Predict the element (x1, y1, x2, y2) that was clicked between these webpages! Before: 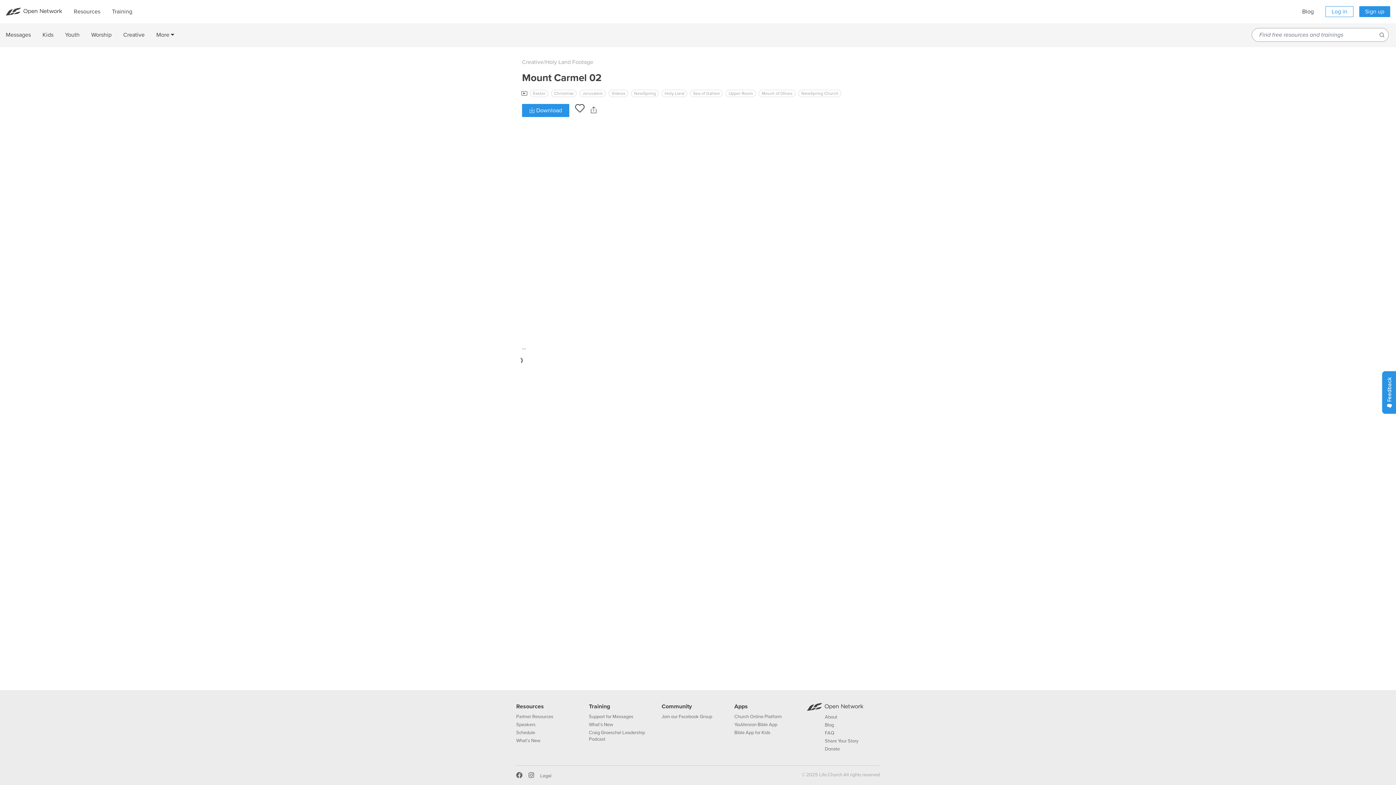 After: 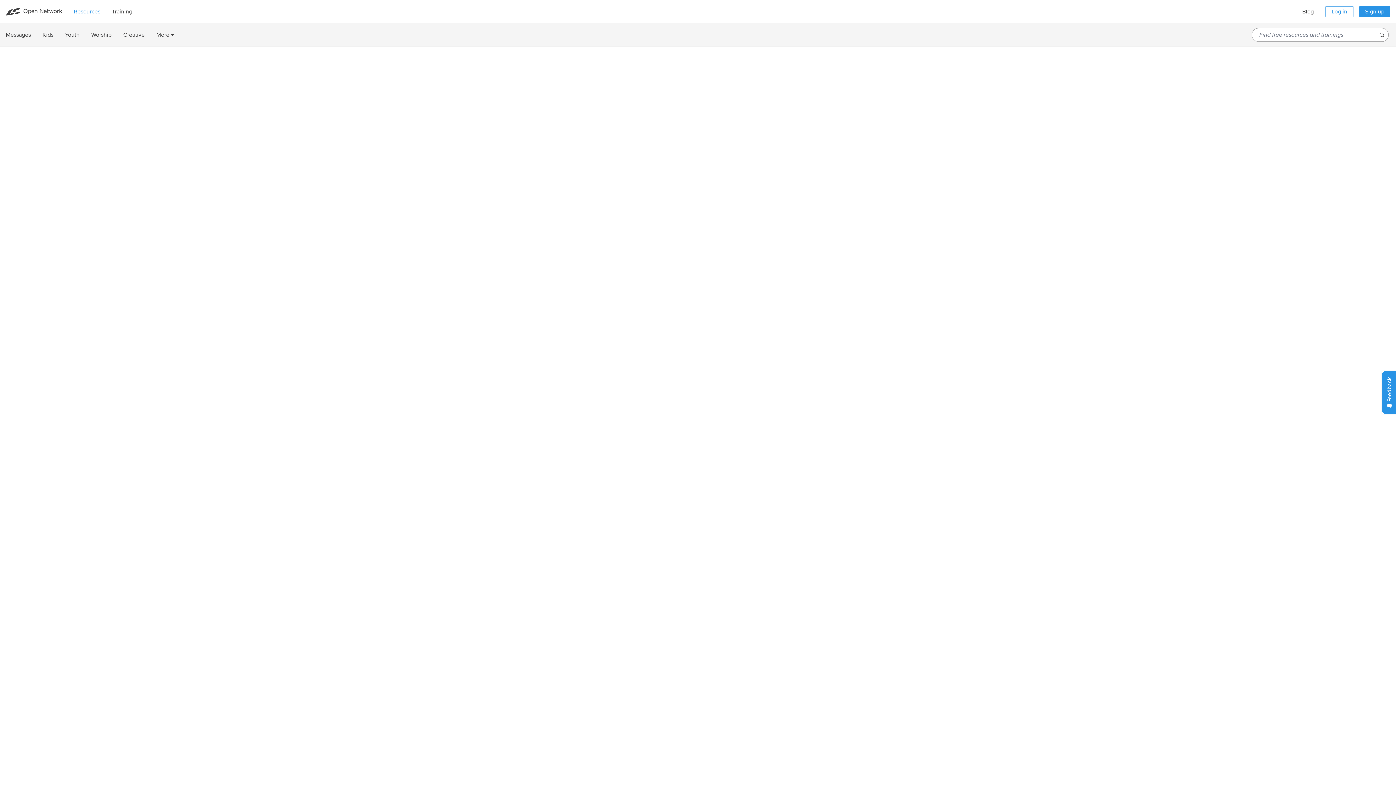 Action: bbox: (807, 703, 863, 710)